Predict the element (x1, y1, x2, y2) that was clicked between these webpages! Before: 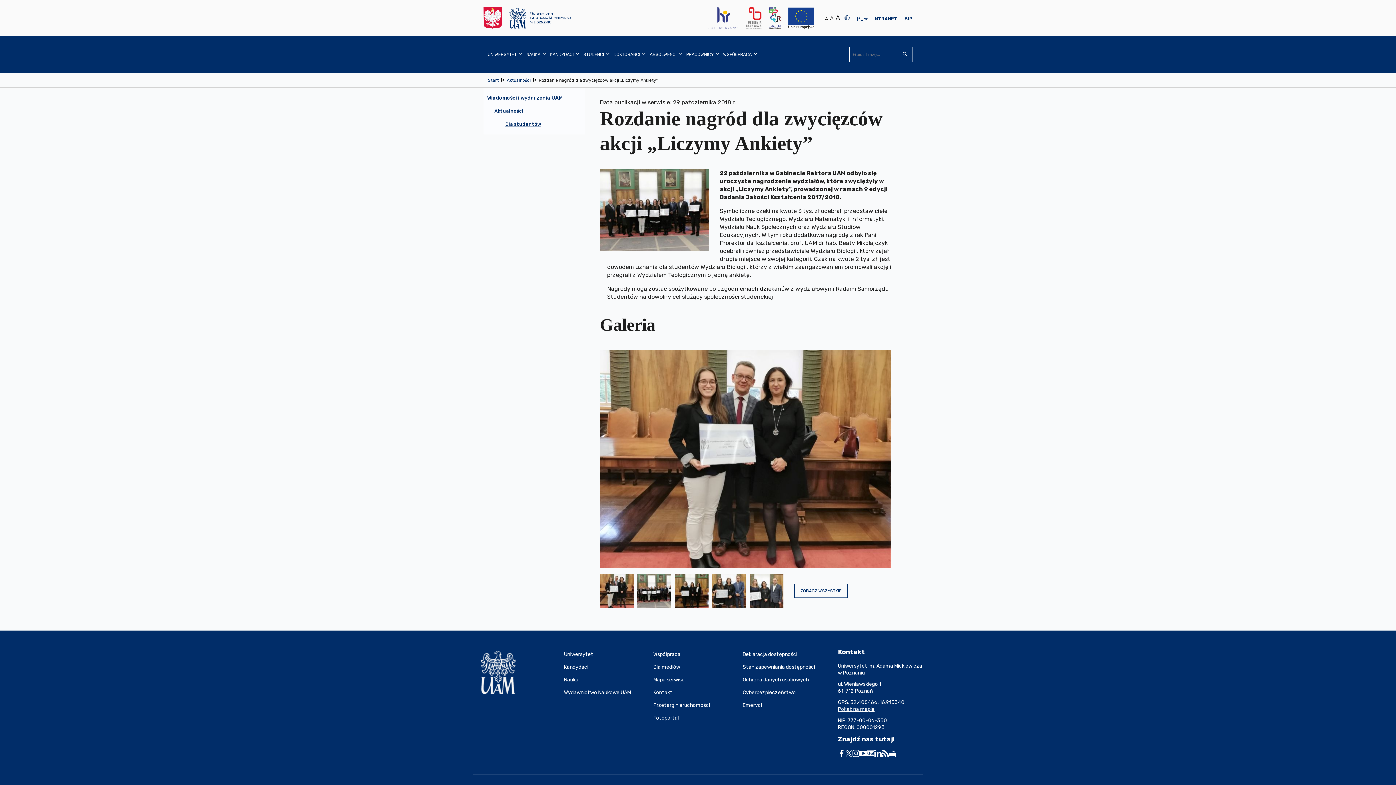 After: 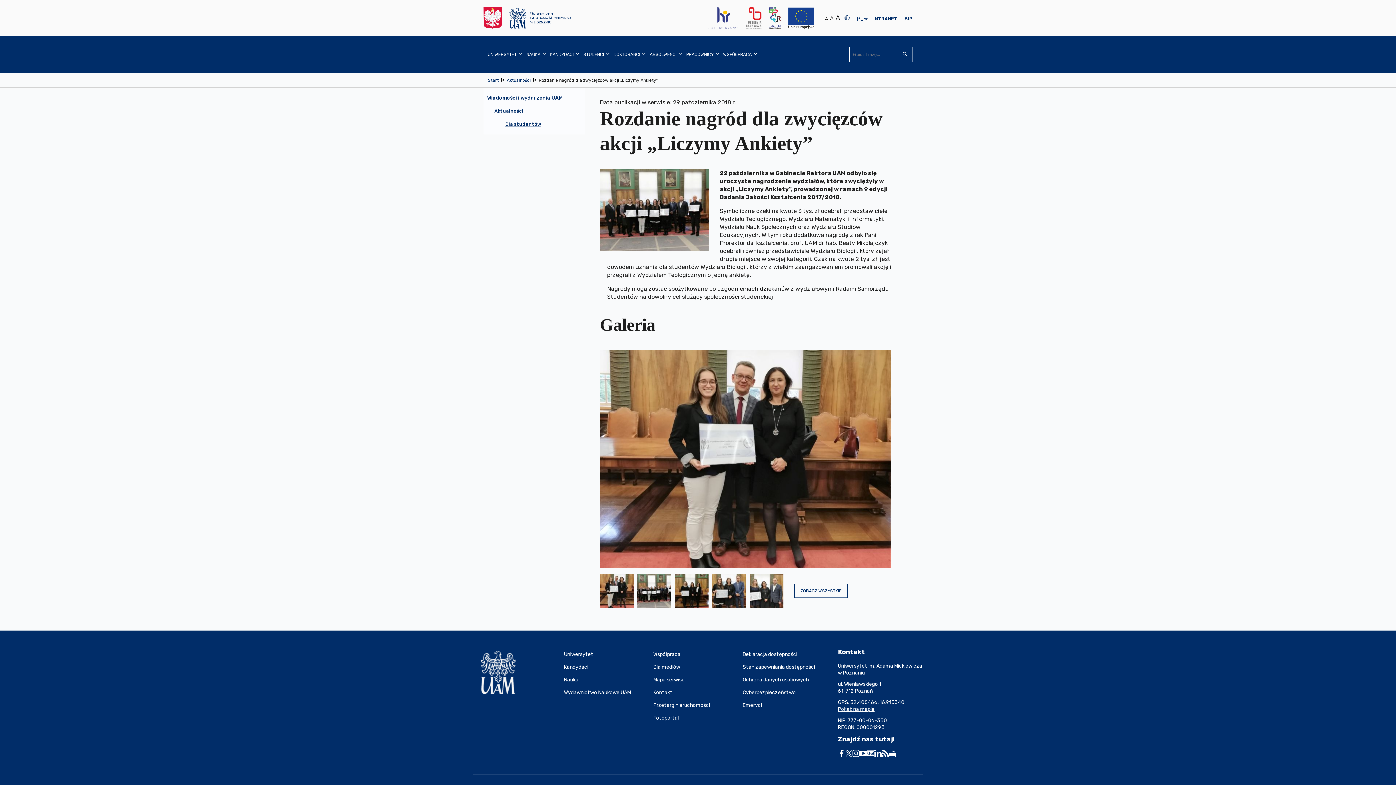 Action: bbox: (859, 751, 867, 756)